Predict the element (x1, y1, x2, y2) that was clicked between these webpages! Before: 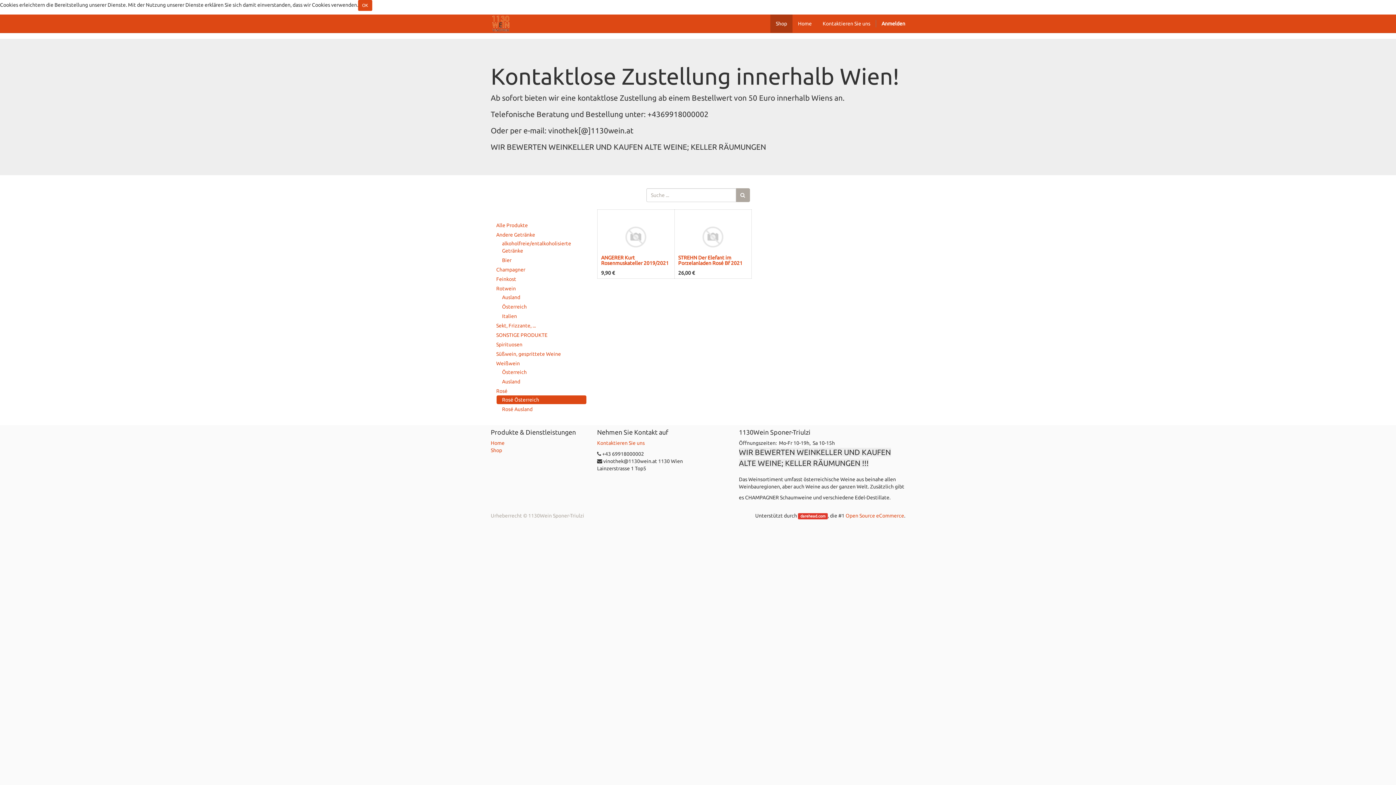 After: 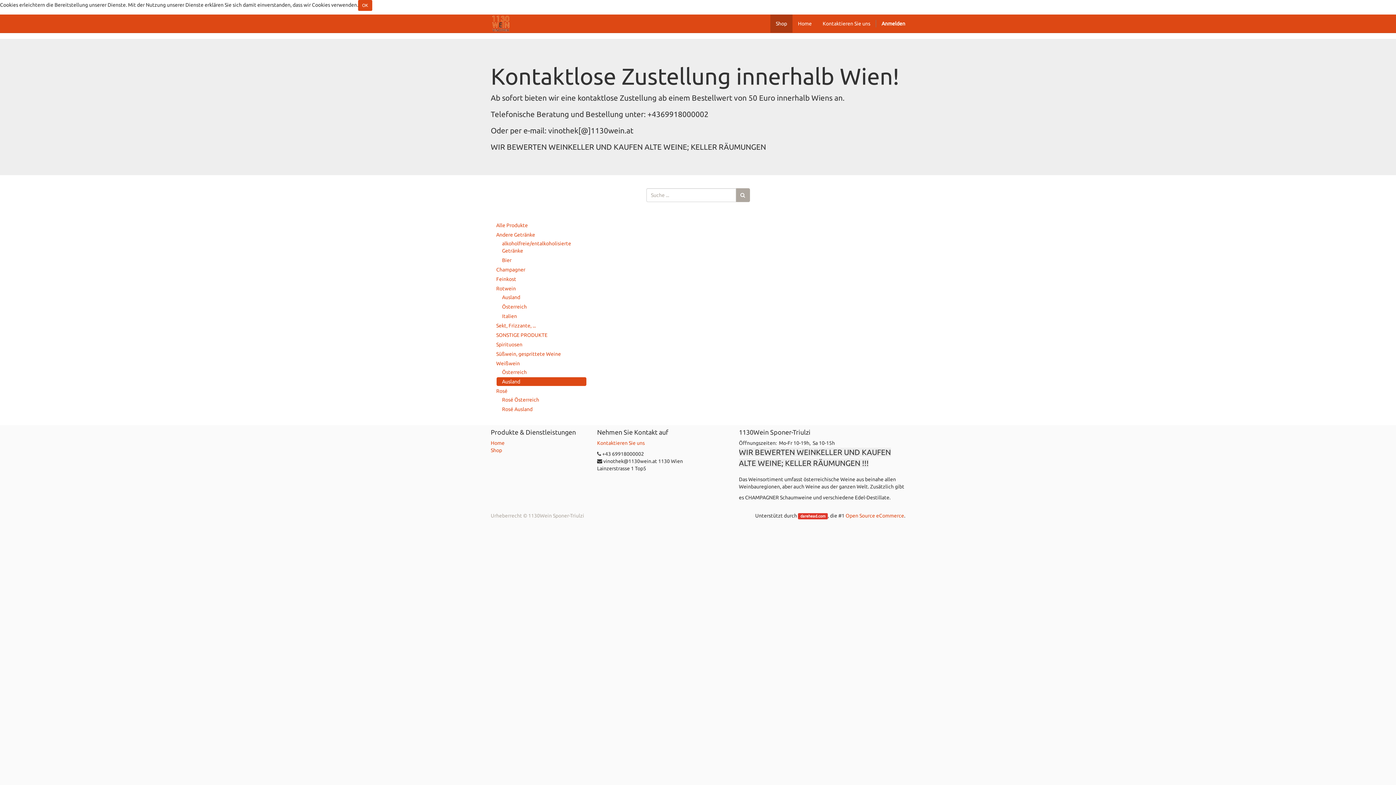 Action: label: Ausland bbox: (496, 377, 586, 386)